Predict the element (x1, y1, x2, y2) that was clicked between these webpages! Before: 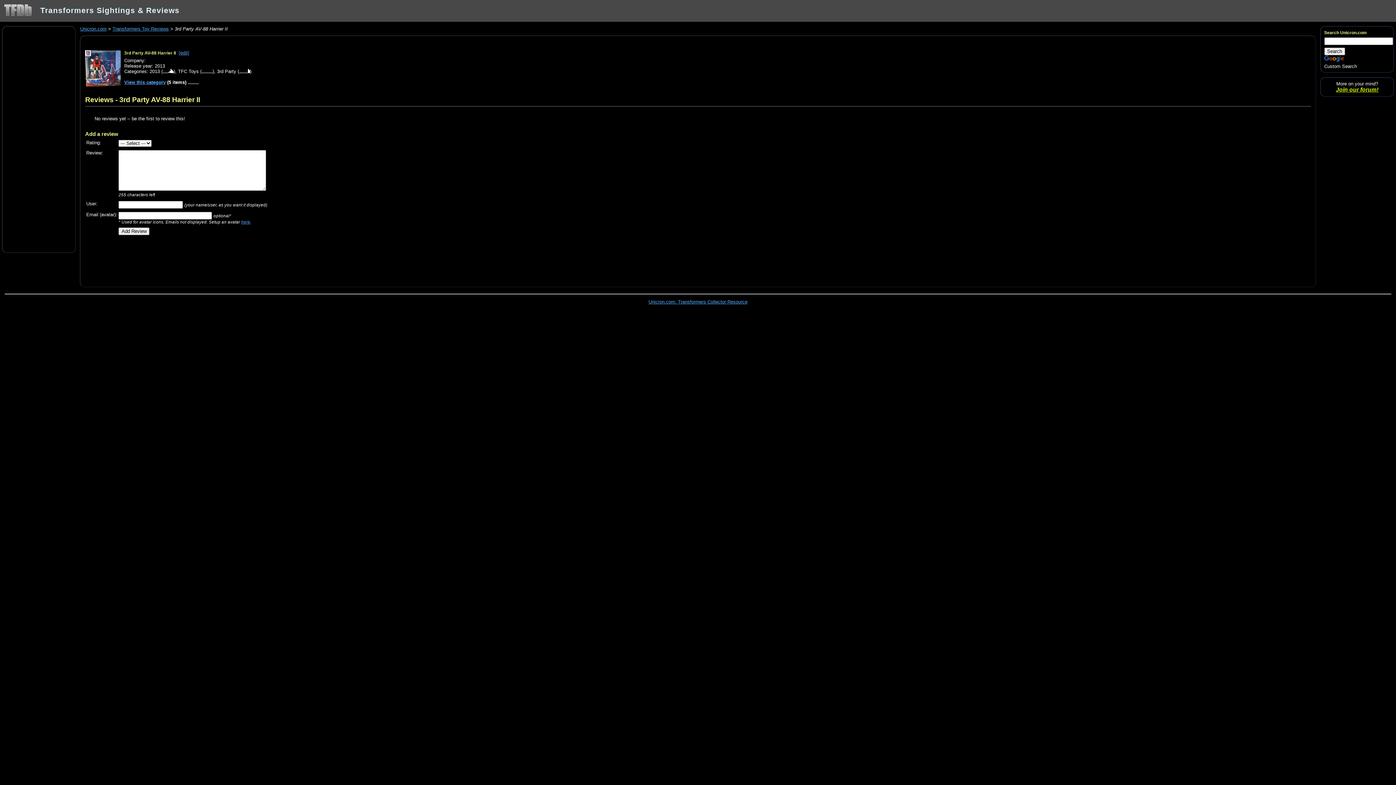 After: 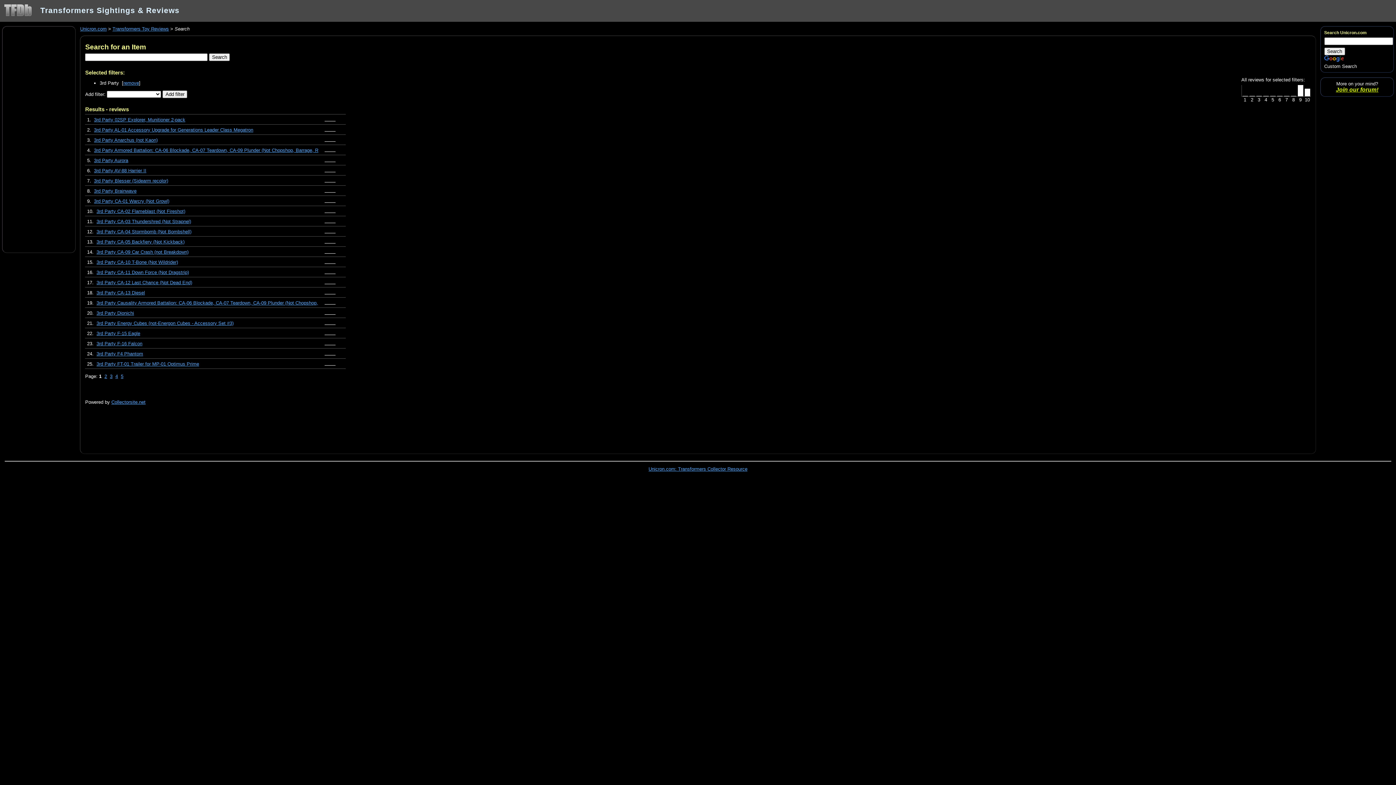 Action: bbox: (217, 68, 236, 74) label: 3rd Party